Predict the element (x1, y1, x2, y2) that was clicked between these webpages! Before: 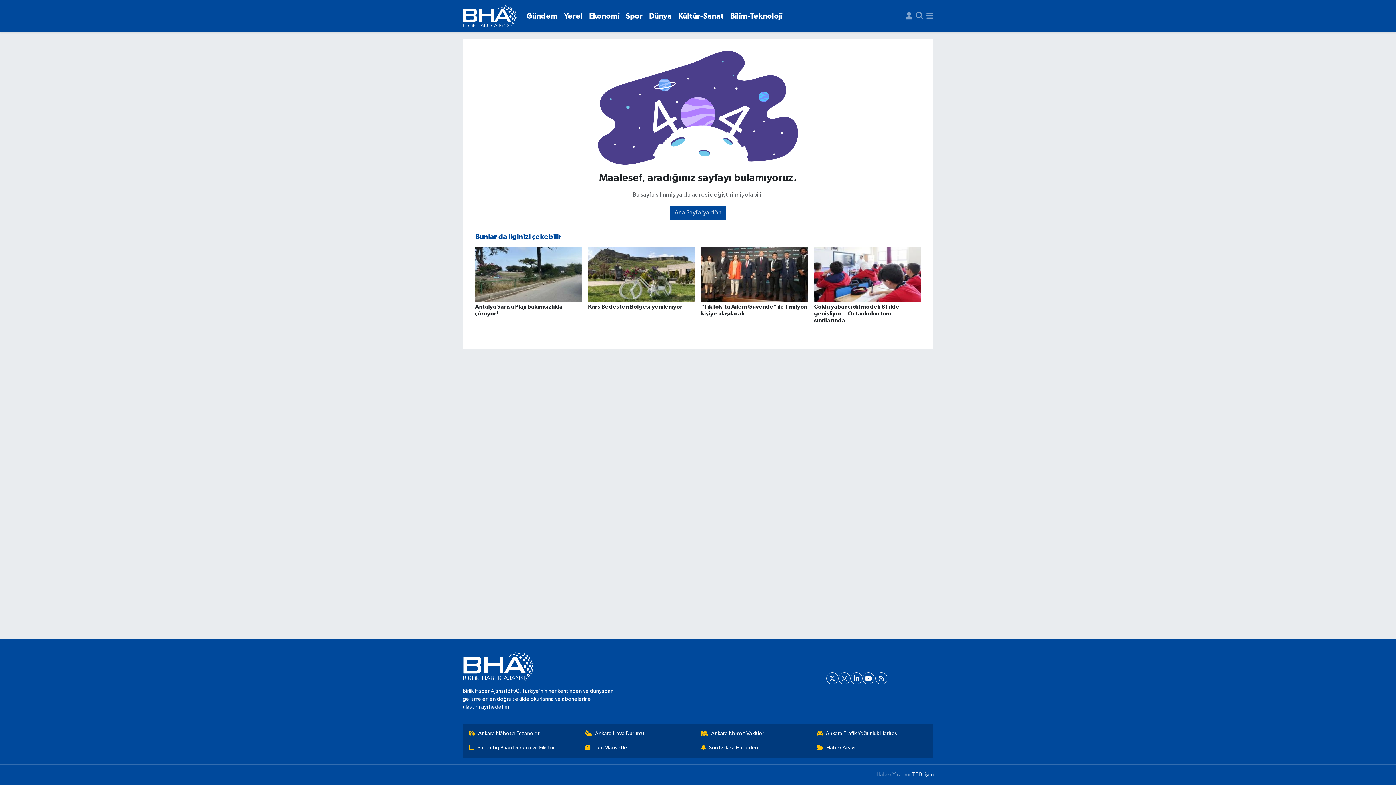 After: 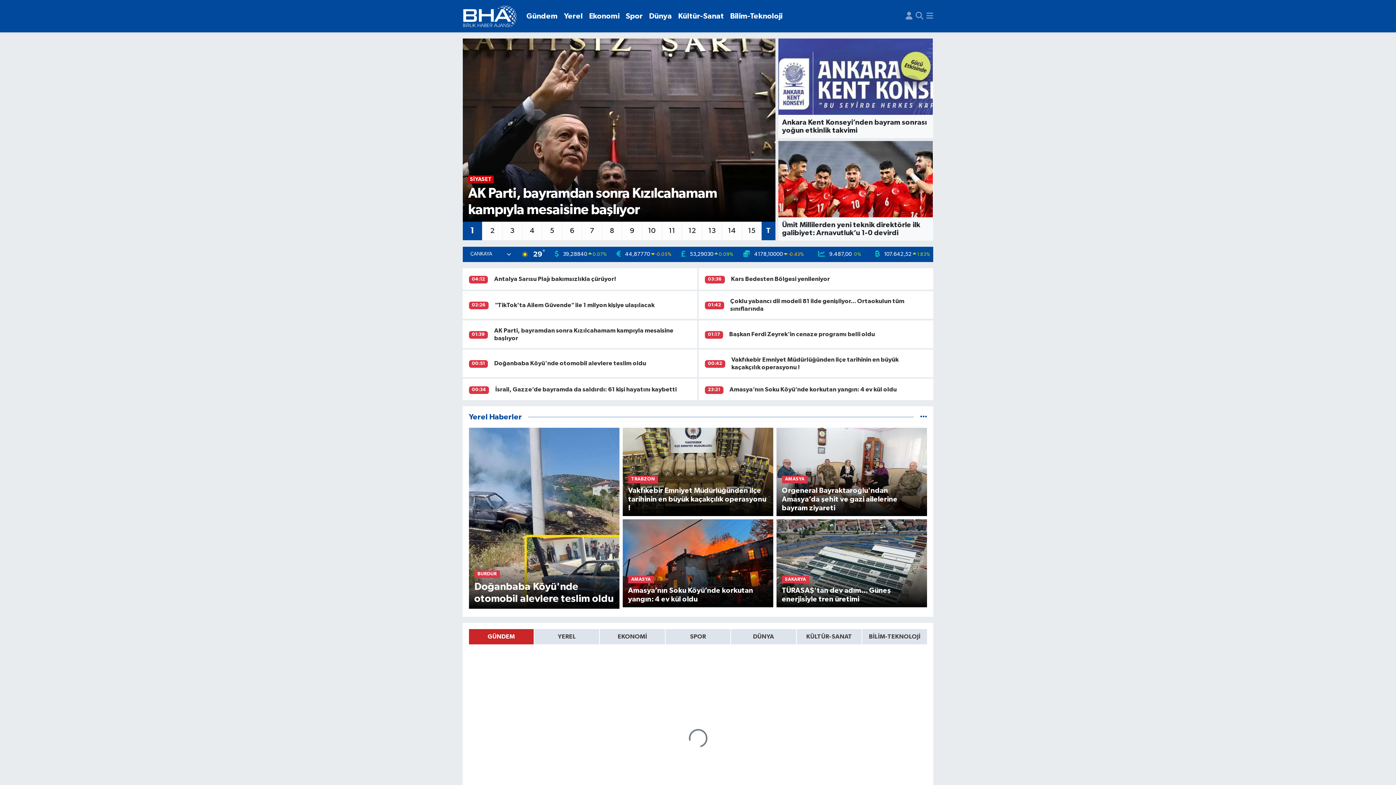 Action: bbox: (462, 3, 517, 29)